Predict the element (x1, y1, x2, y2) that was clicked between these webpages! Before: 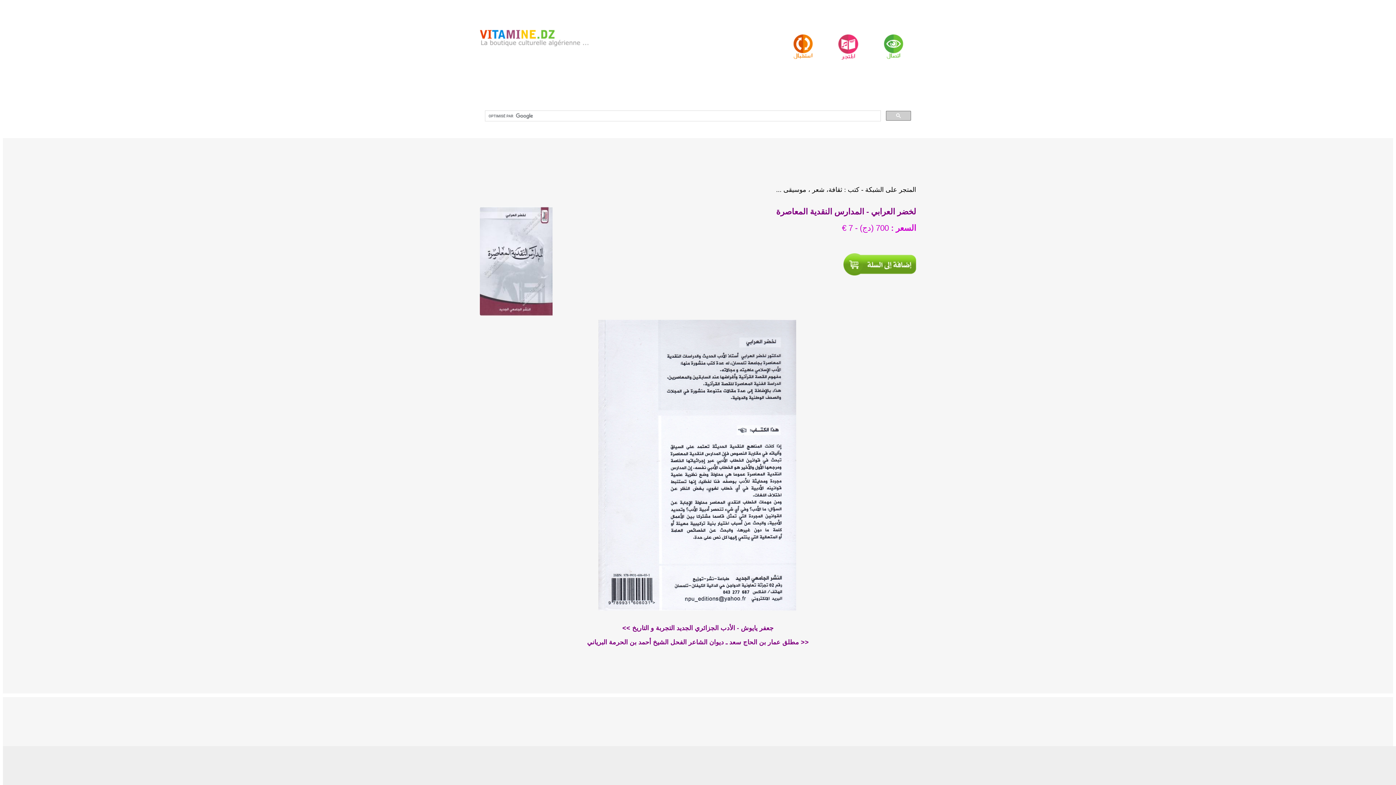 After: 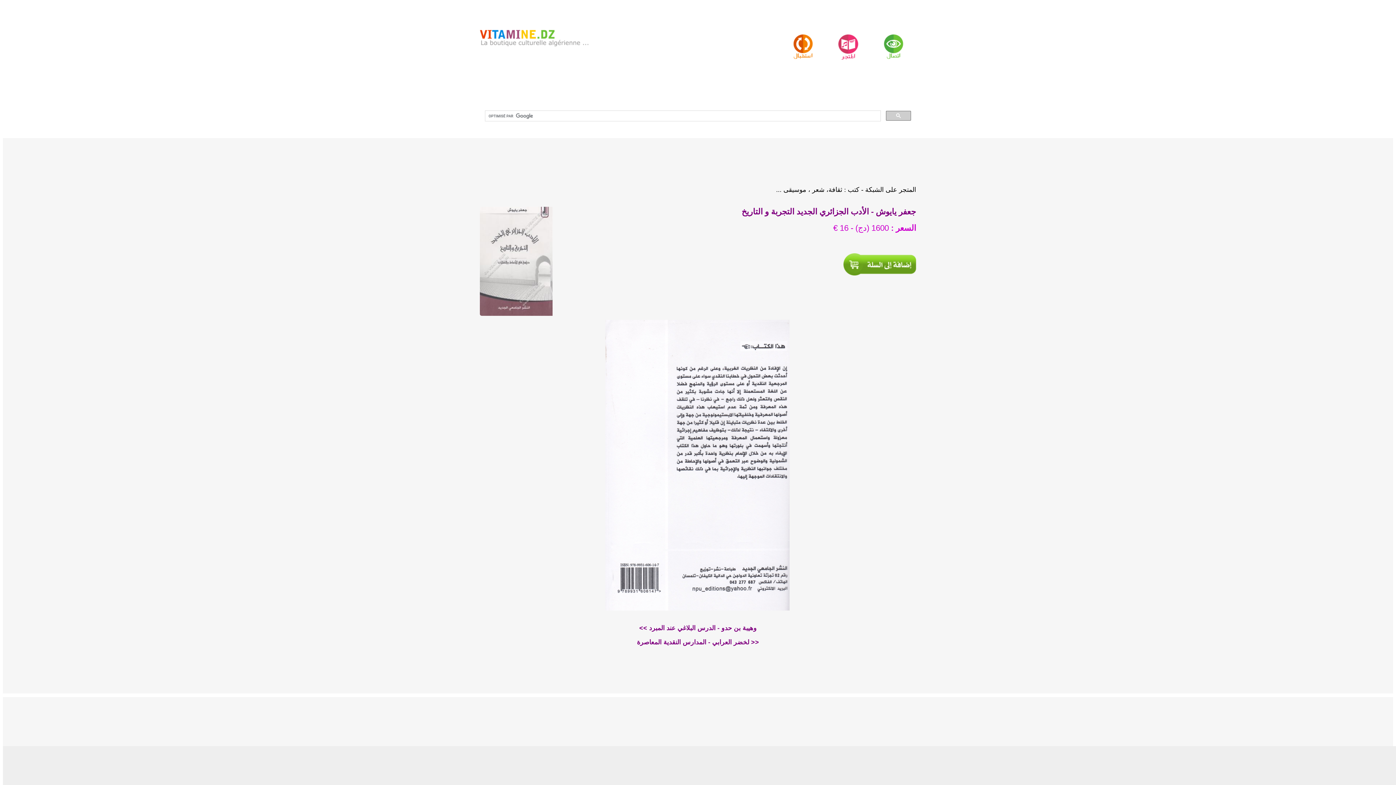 Action: bbox: (622, 624, 773, 631) label: << جعفر يايوش - الأدب الجزائري الجديد التجربة و التاريخ